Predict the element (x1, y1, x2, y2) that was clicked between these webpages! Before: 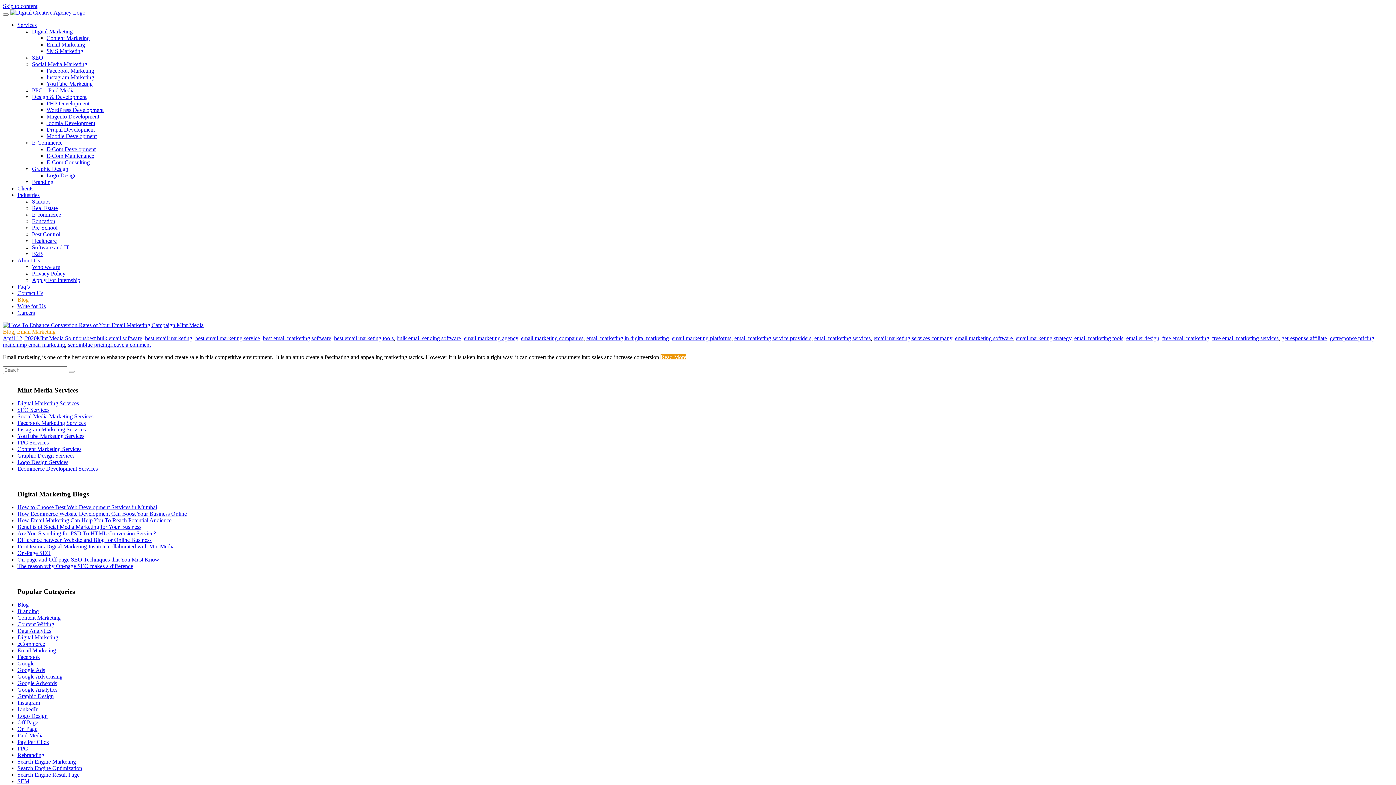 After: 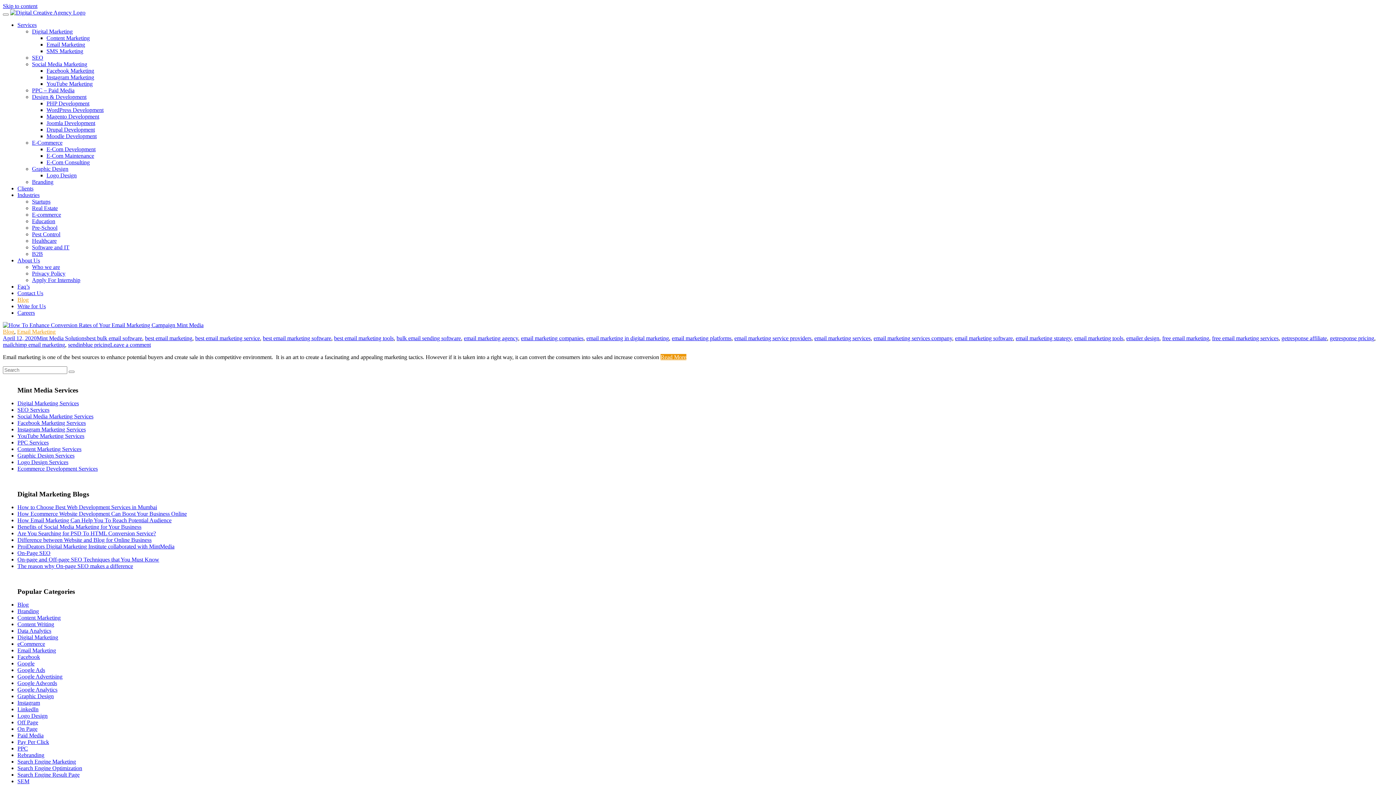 Action: label: best bulk email software bbox: (86, 335, 142, 341)